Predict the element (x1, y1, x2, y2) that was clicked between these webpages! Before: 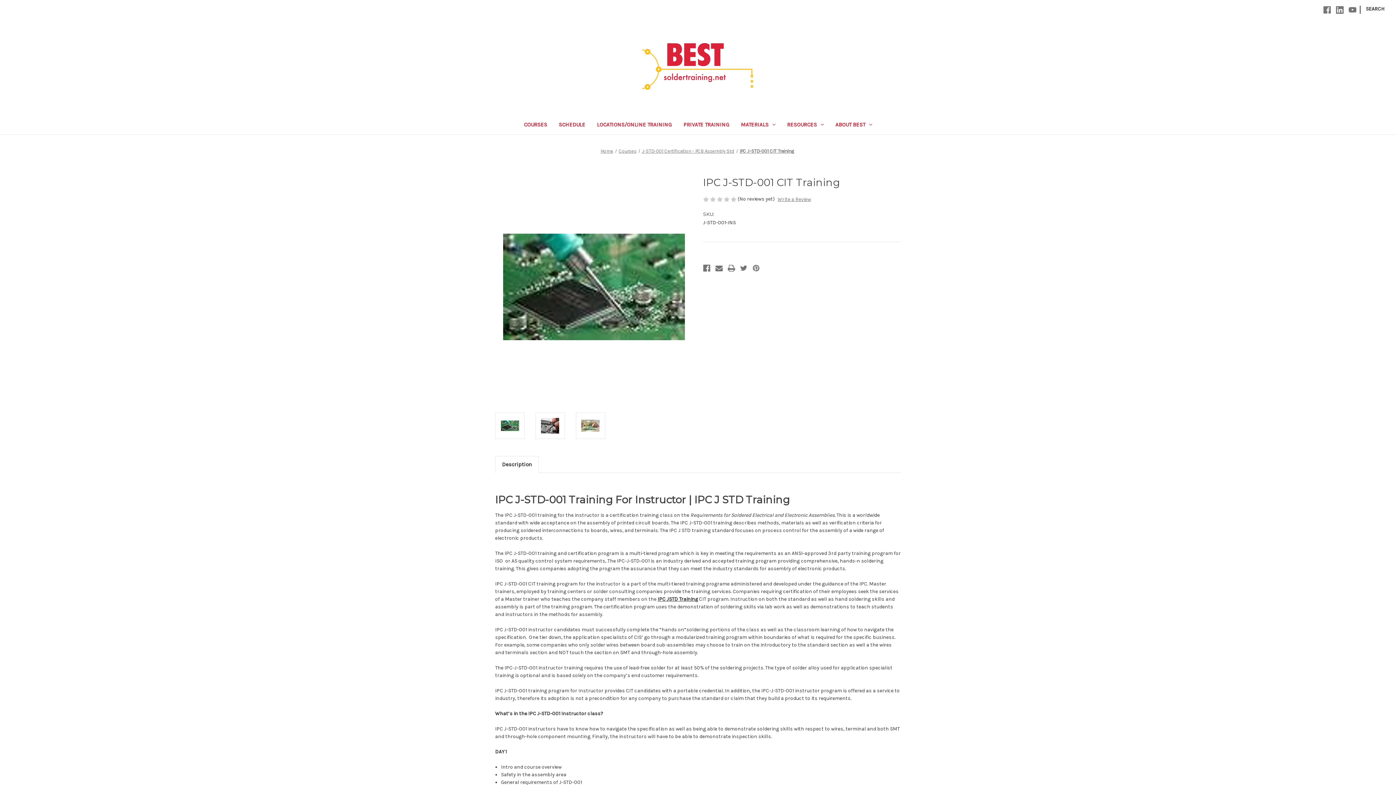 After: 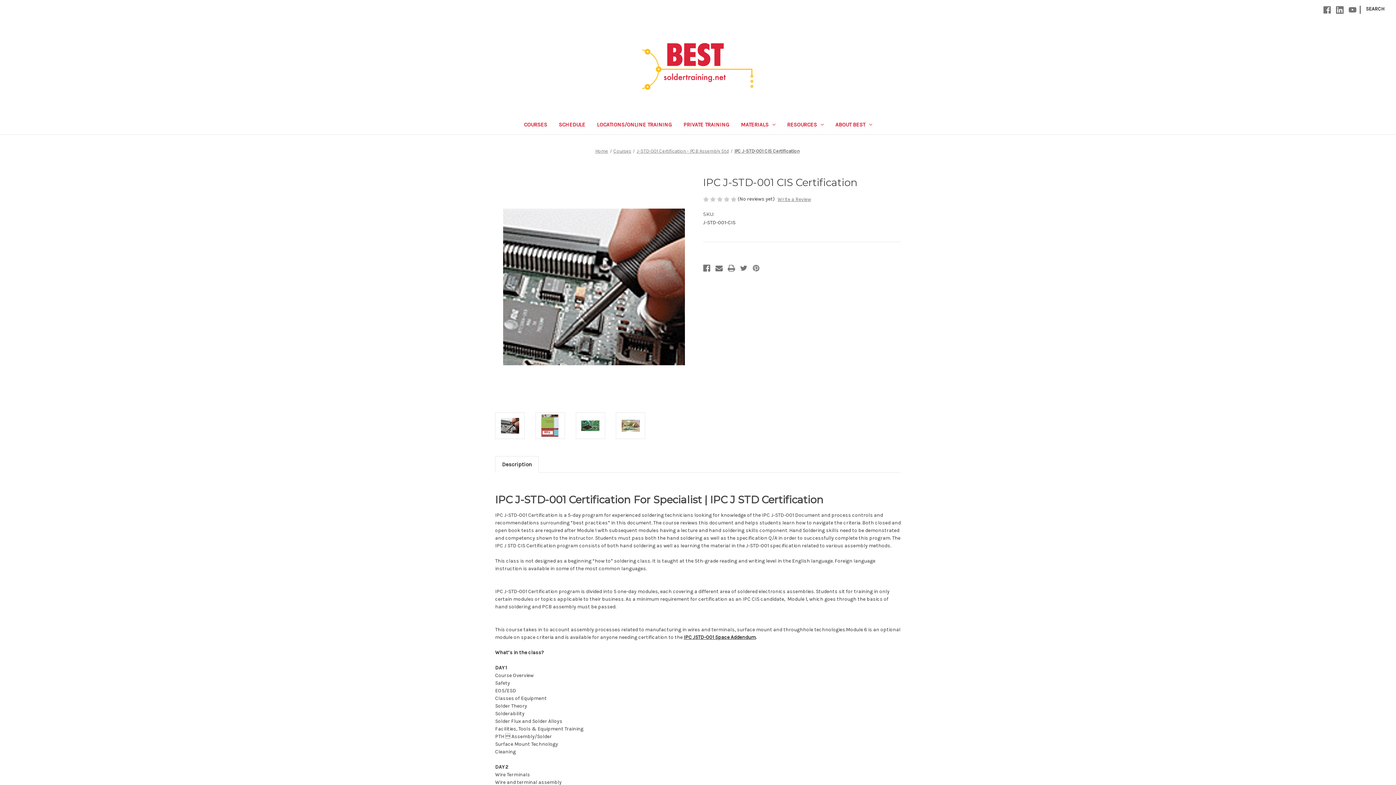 Action: label: IPC JSTD Training bbox: (657, 596, 698, 602)